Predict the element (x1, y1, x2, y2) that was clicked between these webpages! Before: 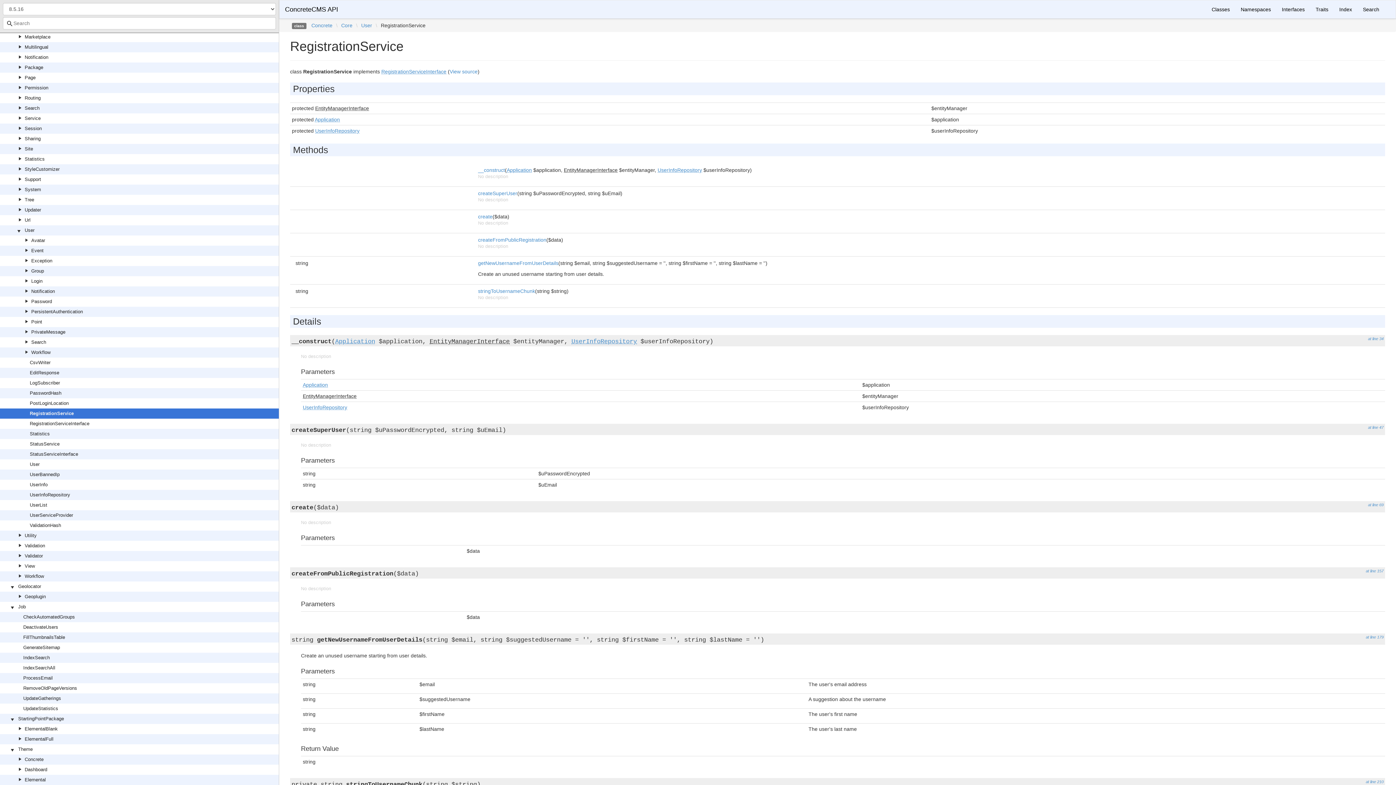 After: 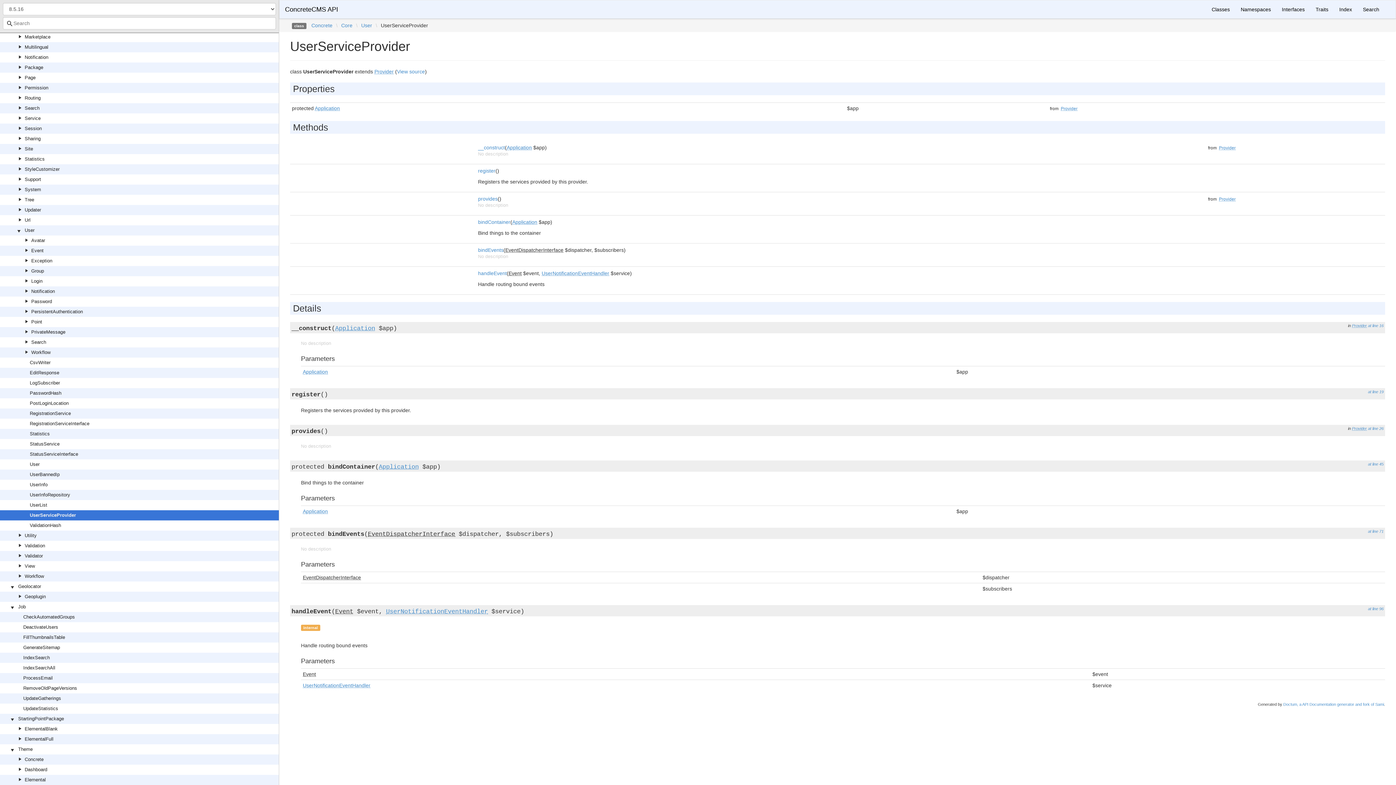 Action: label: UserServiceProvider bbox: (29, 512, 73, 518)